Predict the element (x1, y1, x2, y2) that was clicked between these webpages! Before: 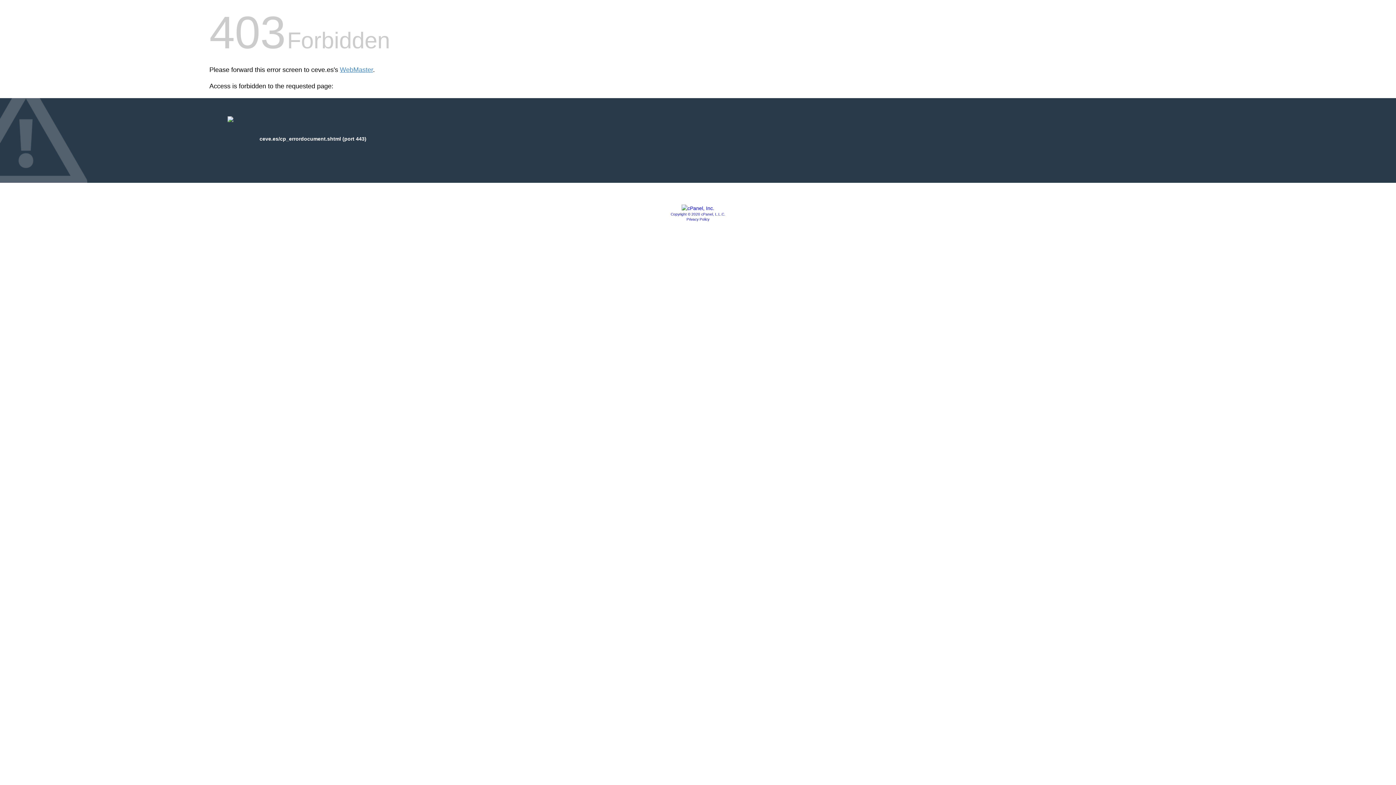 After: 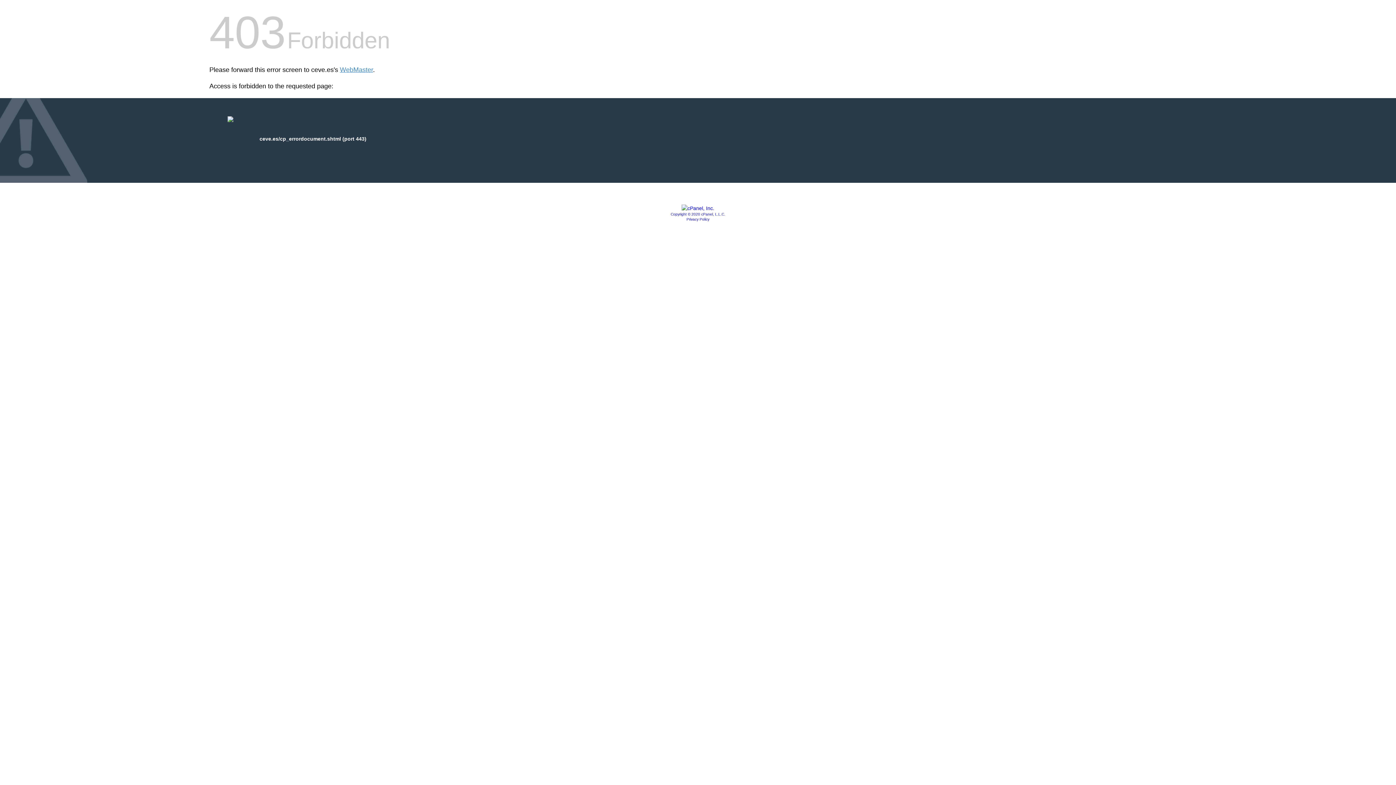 Action: label: Privacy Policy bbox: (686, 217, 709, 221)